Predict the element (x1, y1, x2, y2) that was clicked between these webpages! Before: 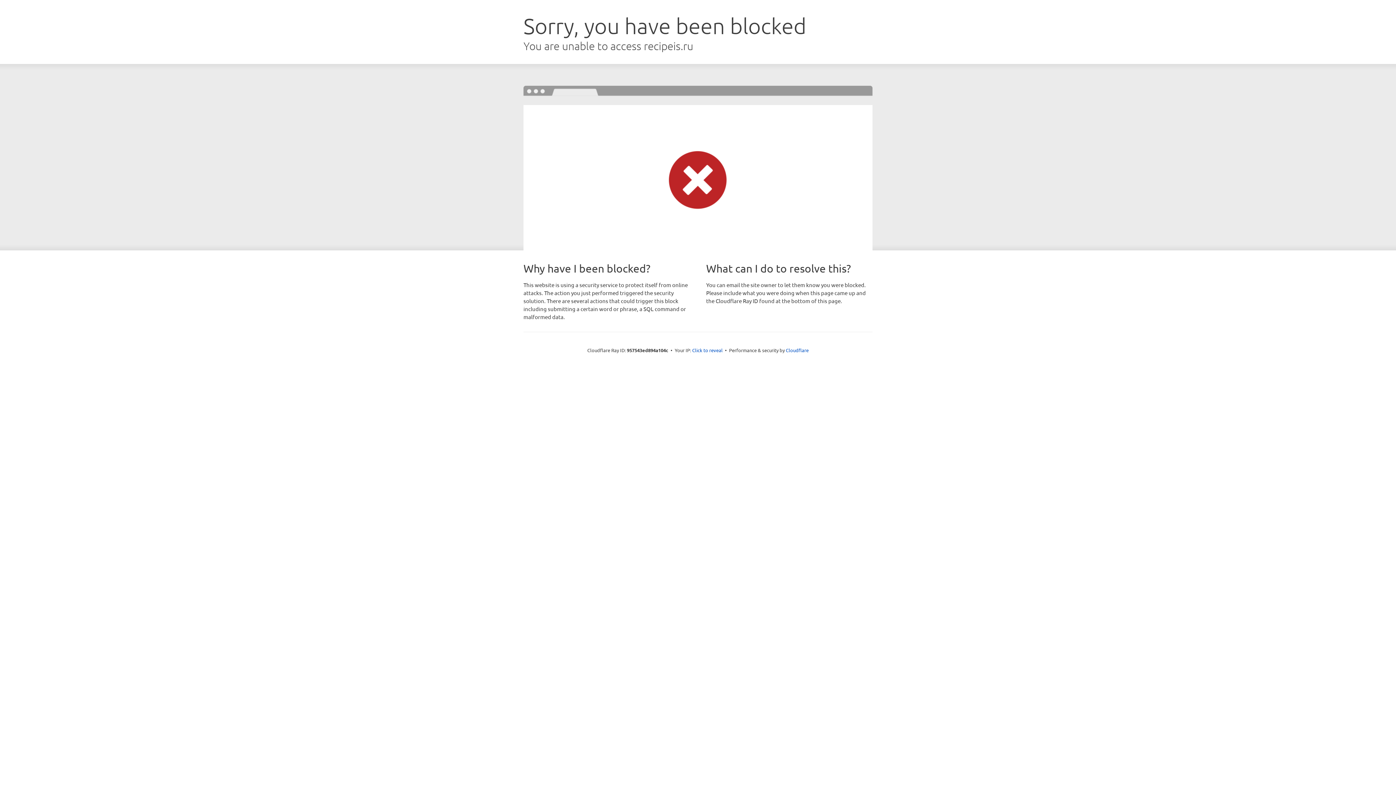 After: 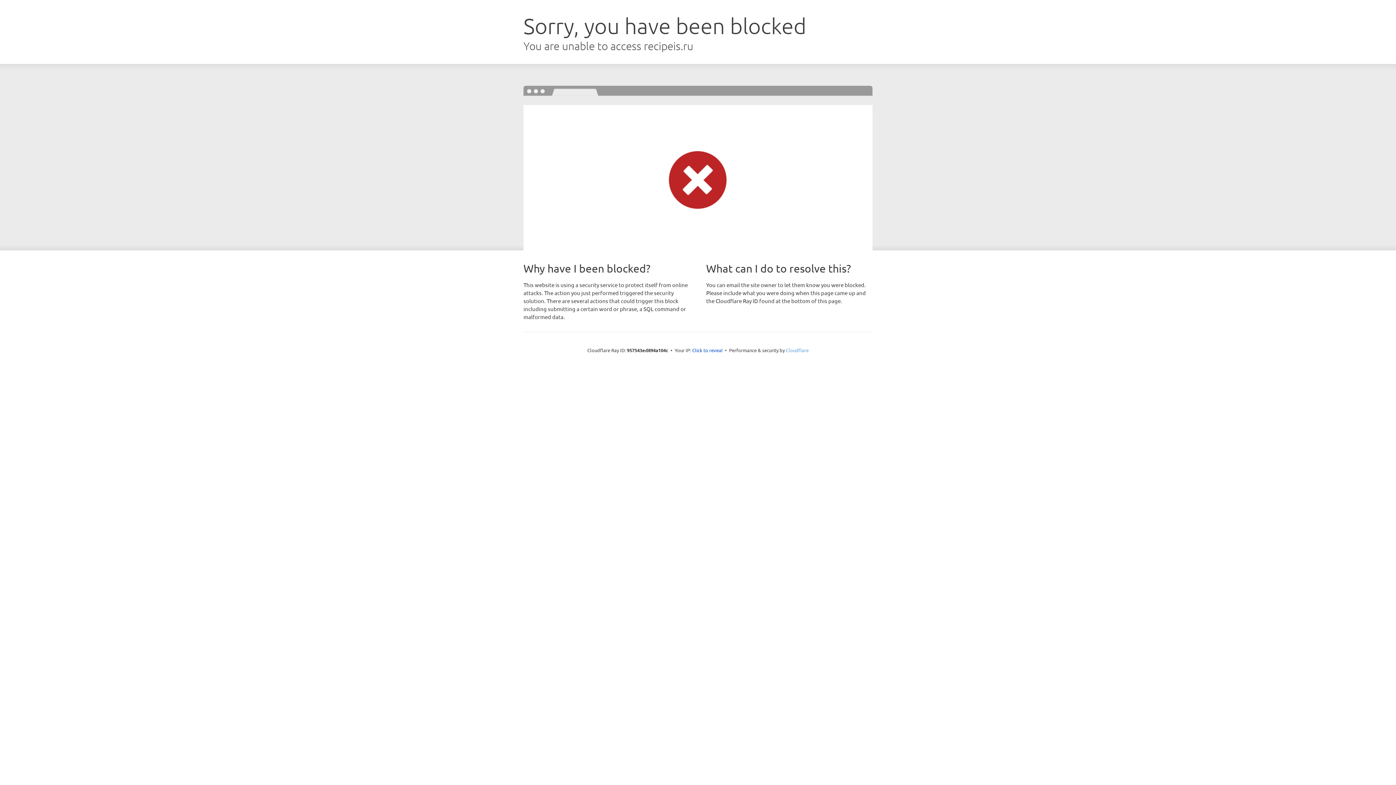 Action: label: Cloudflare bbox: (786, 347, 808, 353)